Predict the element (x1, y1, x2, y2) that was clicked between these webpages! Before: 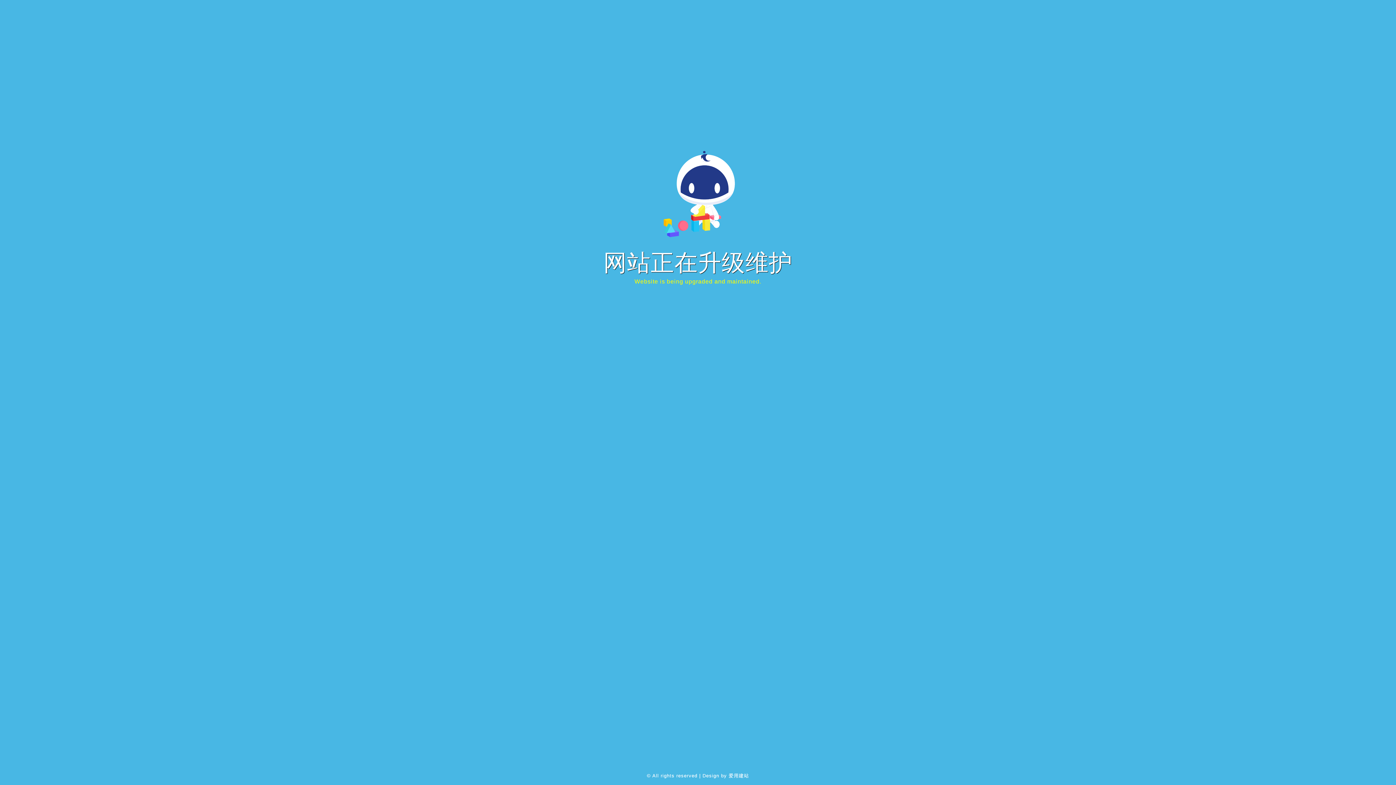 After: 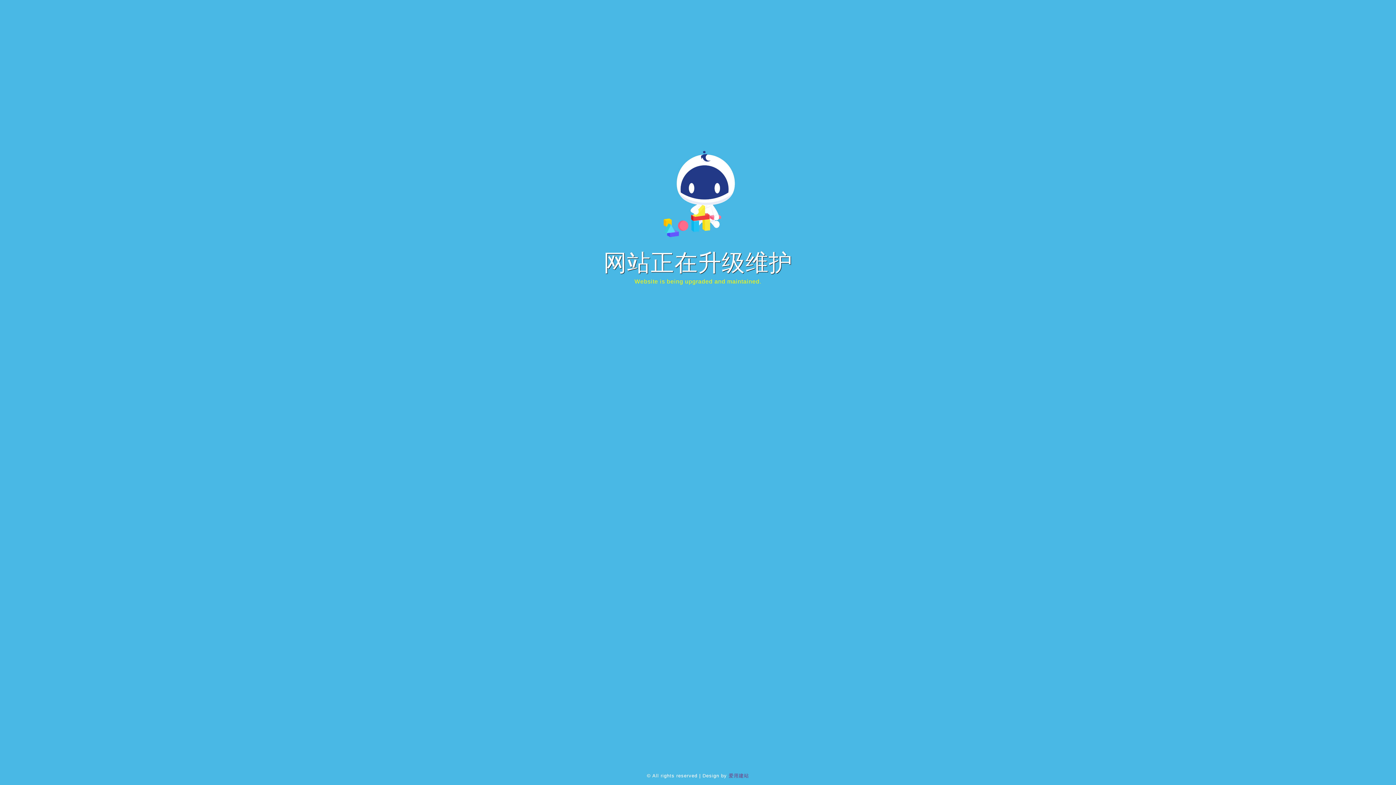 Action: label: 爱用建站 bbox: (728, 773, 749, 778)